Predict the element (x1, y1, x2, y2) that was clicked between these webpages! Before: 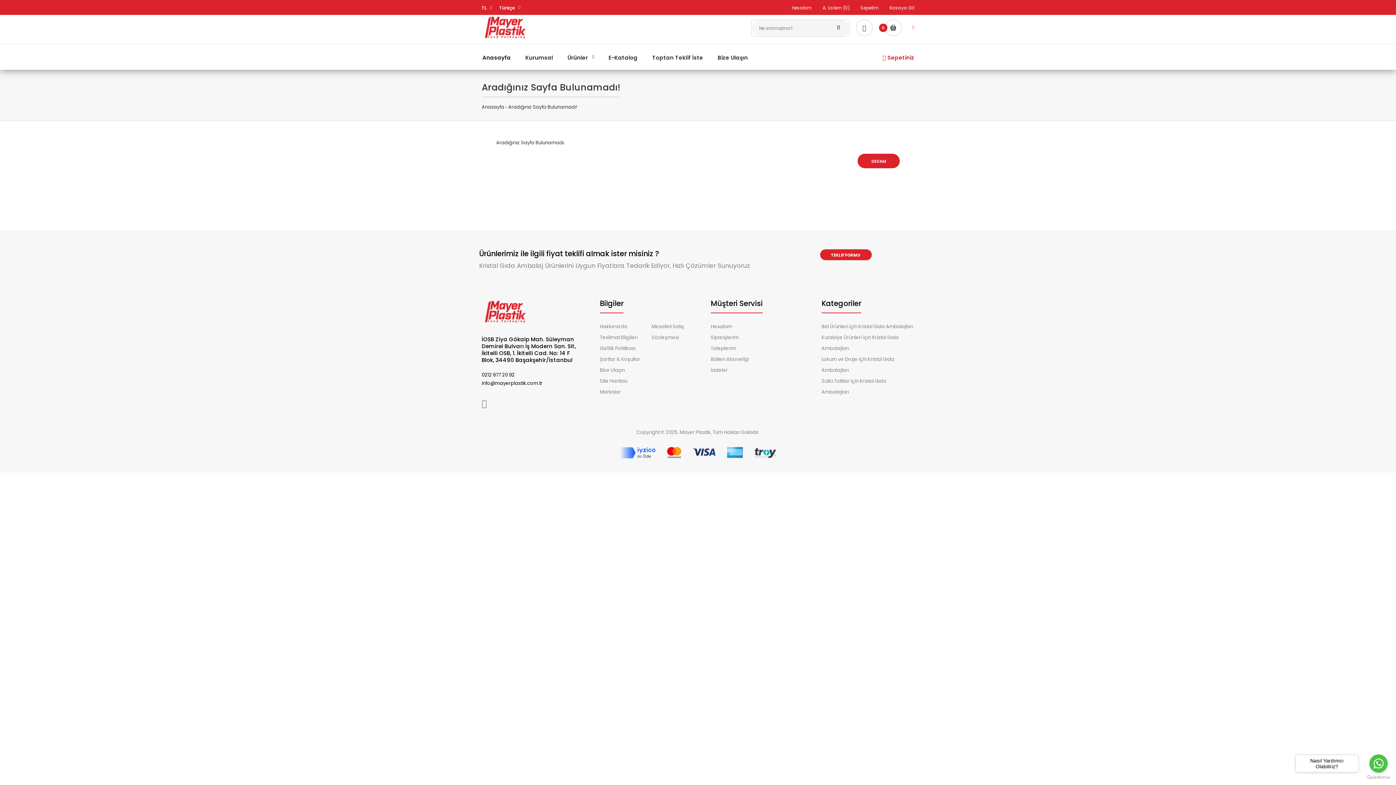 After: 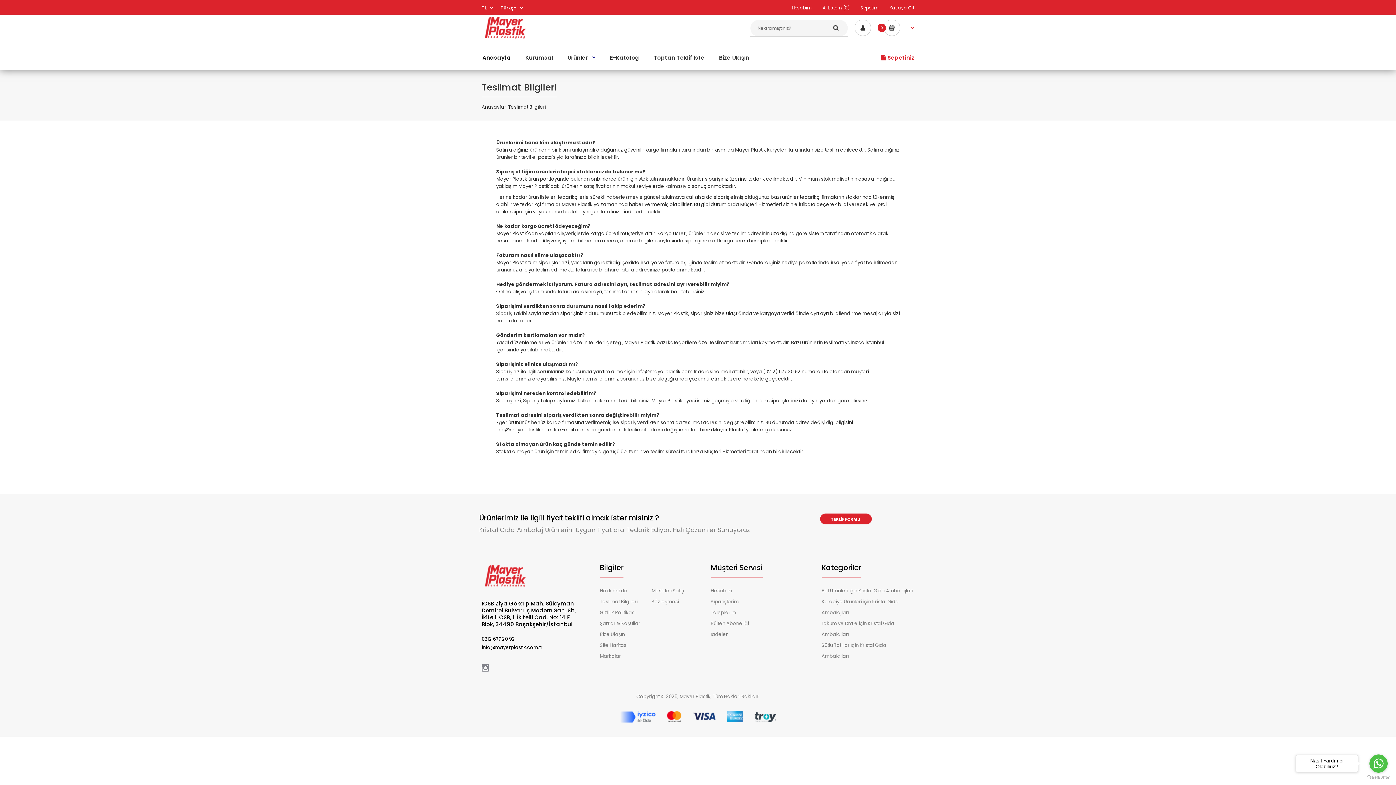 Action: bbox: (600, 334, 637, 341) label: Teslimat Bilgileri